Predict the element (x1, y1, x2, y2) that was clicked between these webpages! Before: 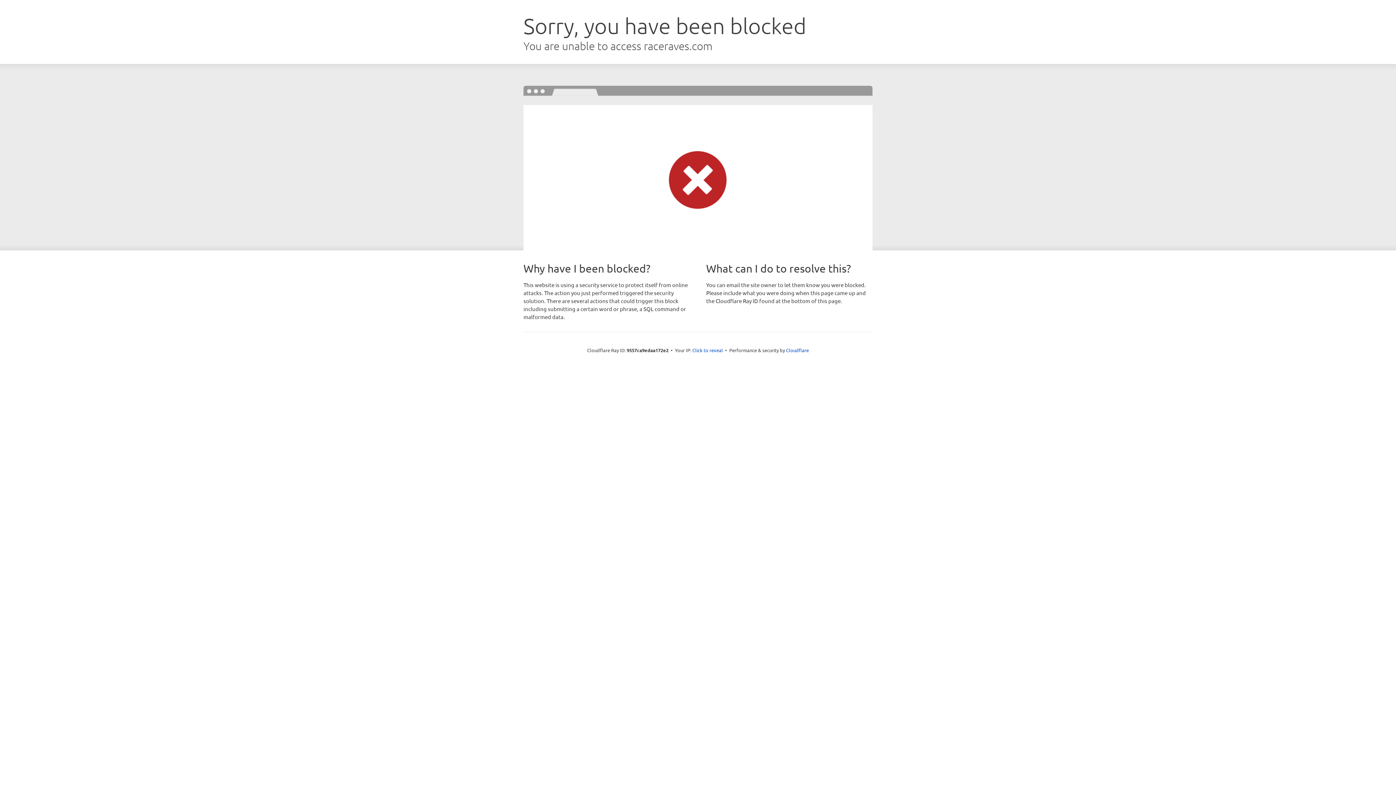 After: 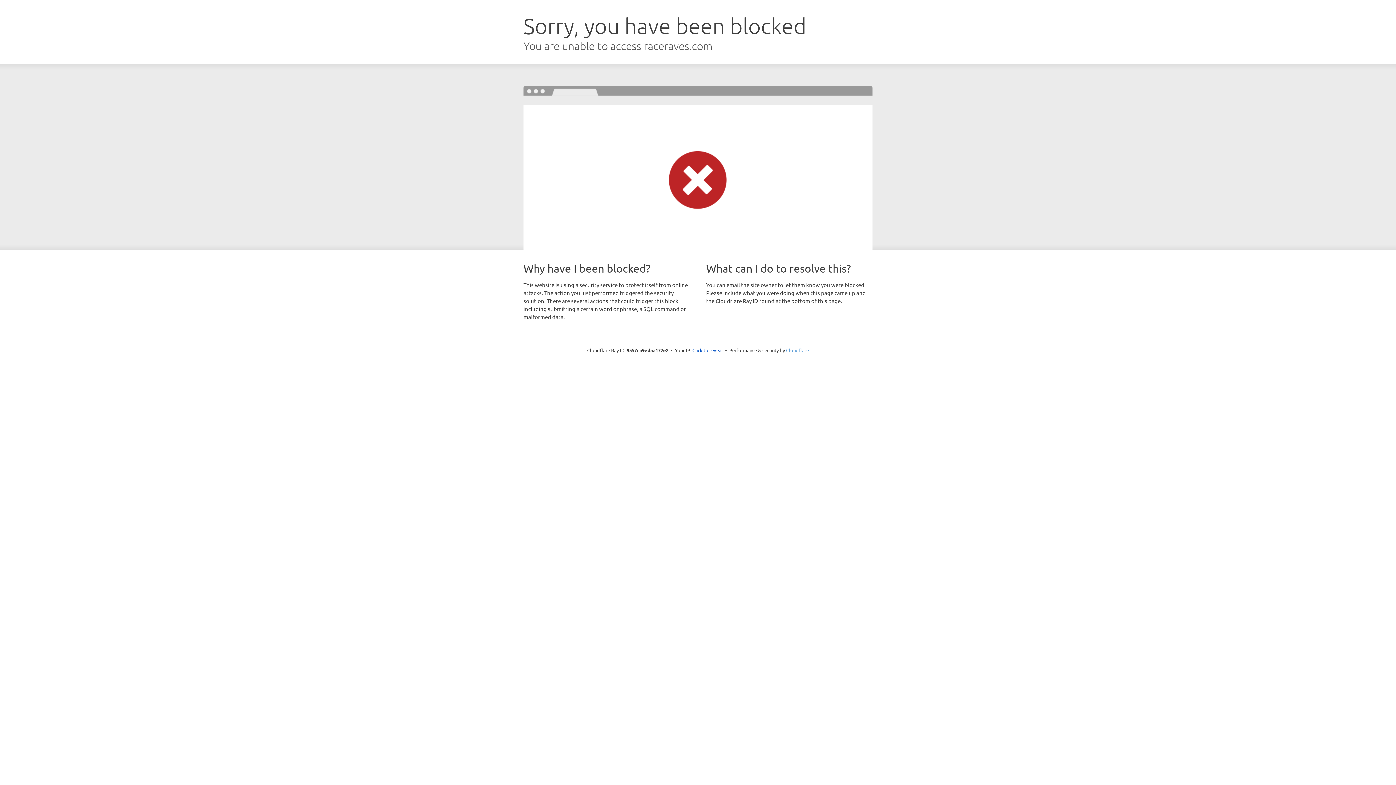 Action: bbox: (786, 347, 809, 353) label: Cloudflare